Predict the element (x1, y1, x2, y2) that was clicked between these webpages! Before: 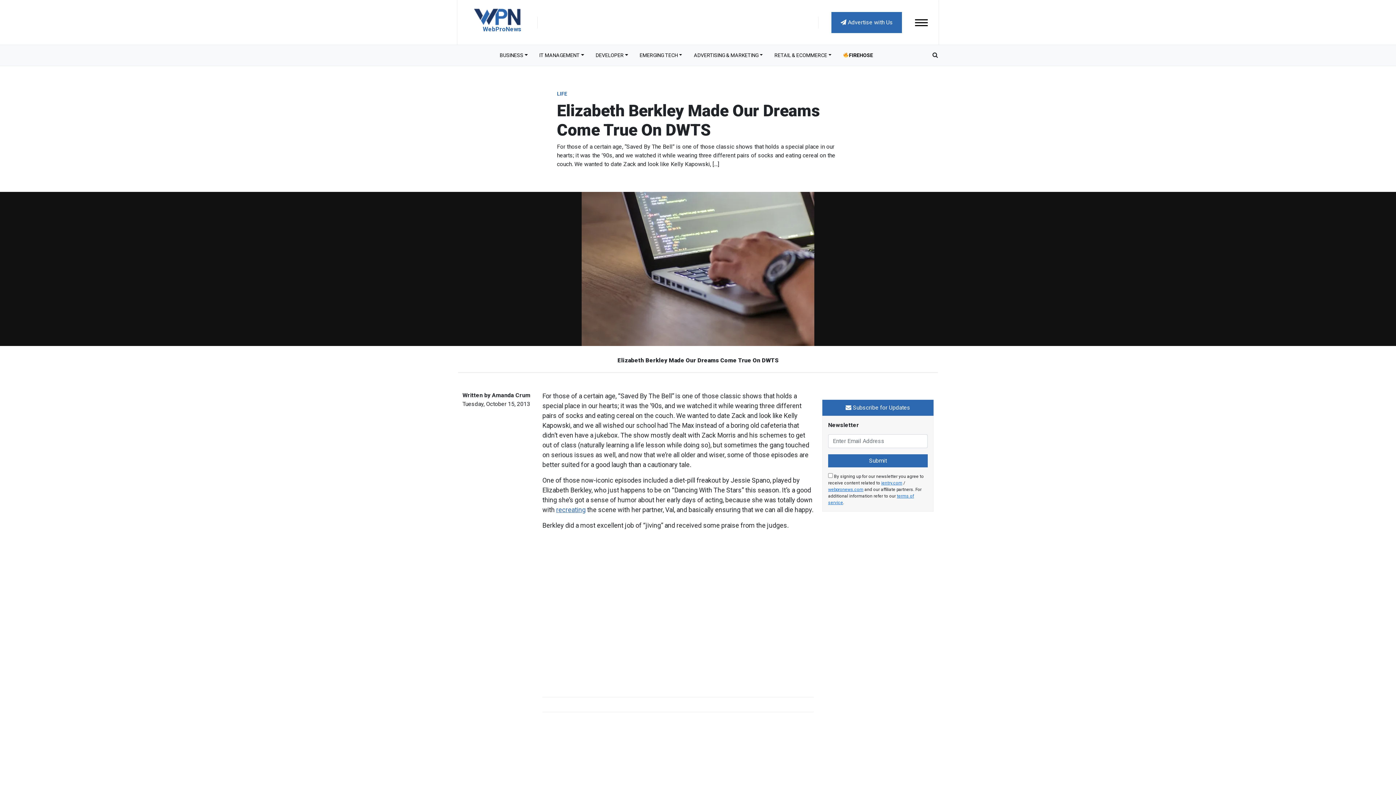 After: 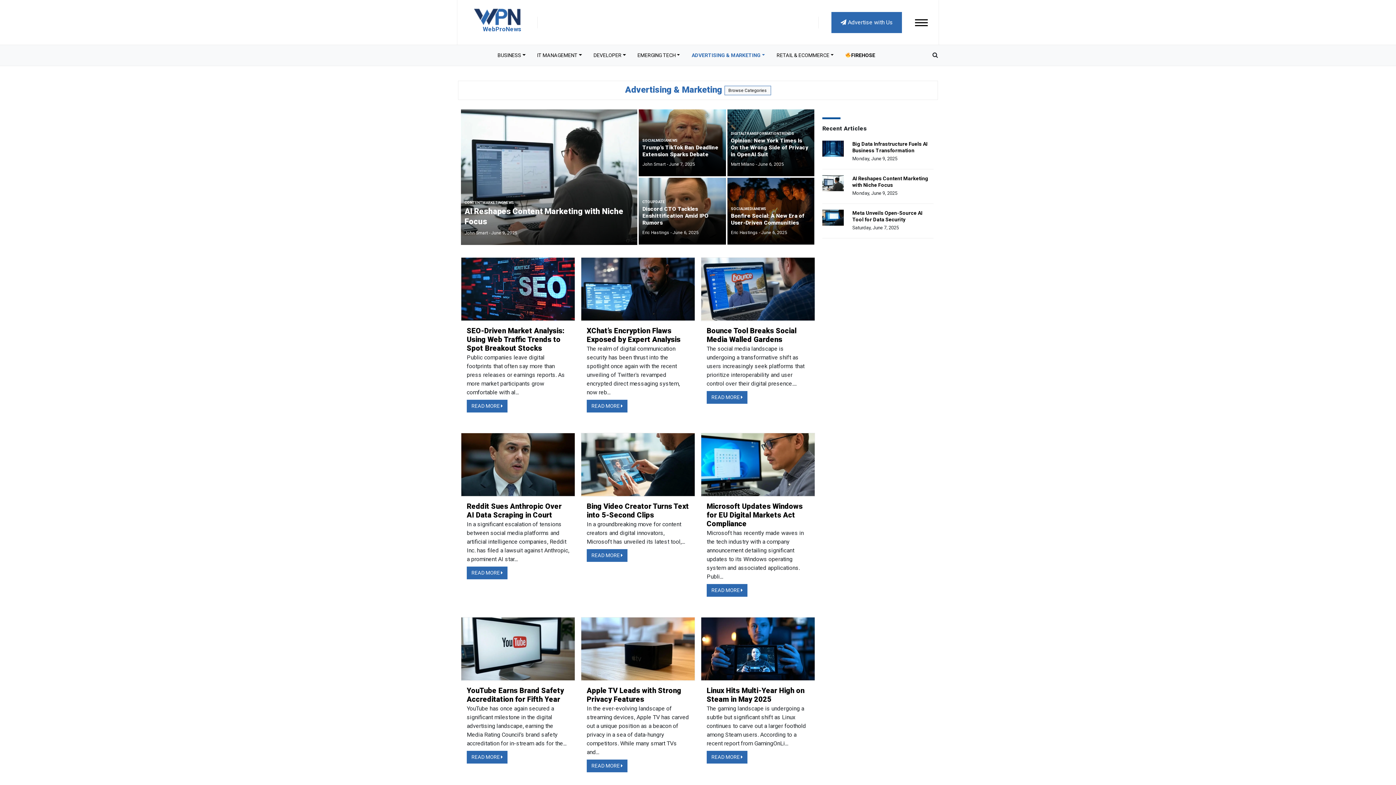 Action: label: ADVERTISING & MARKETING bbox: (688, 48, 768, 62)